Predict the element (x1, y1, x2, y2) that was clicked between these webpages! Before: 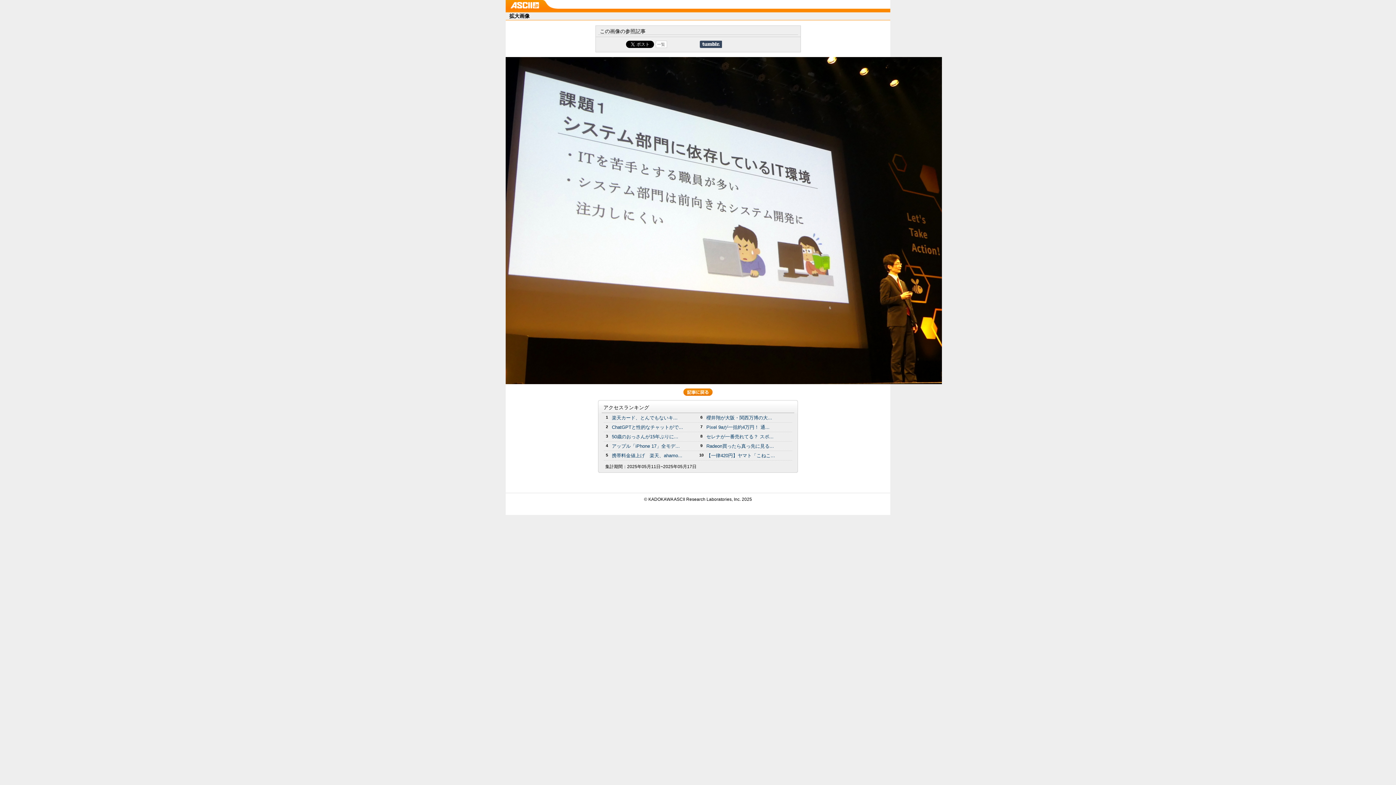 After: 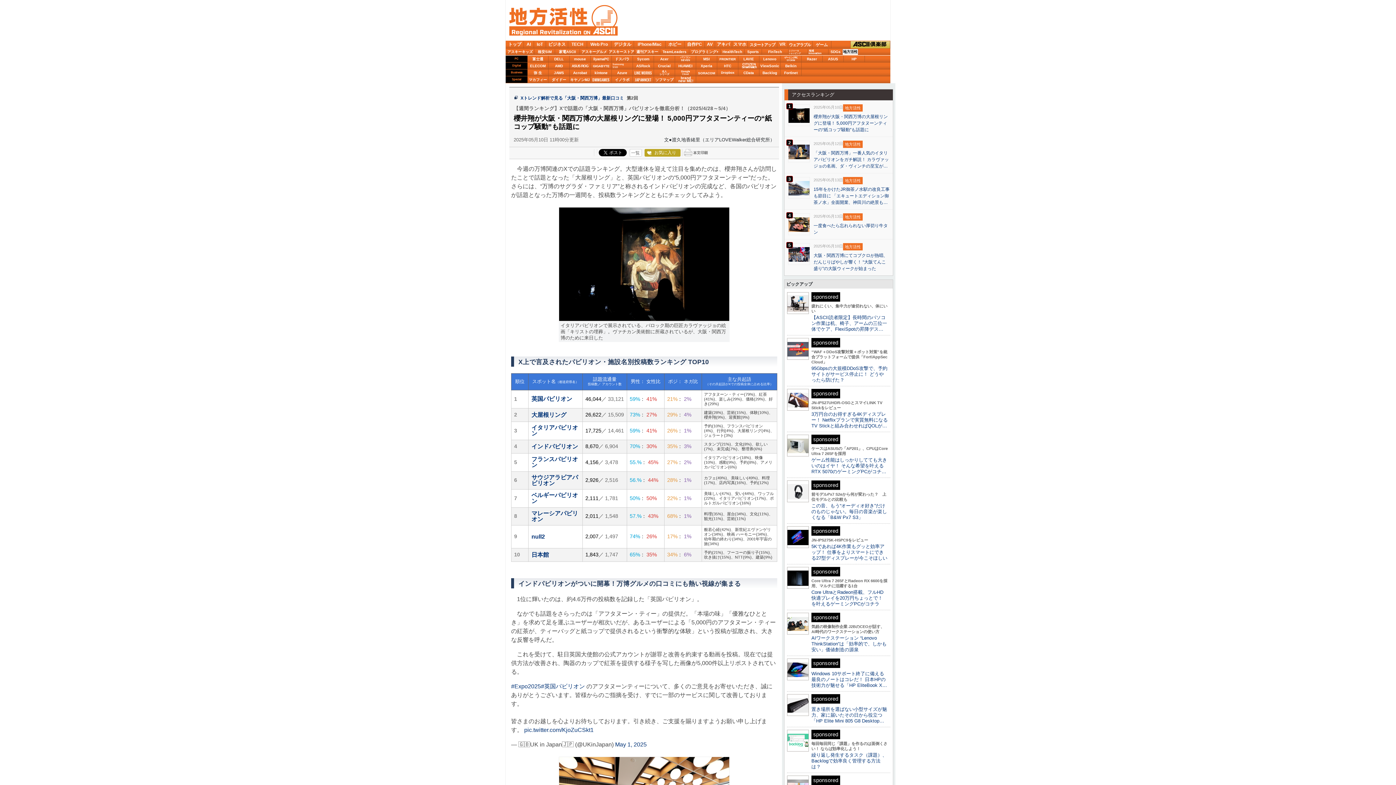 Action: label: 櫻井翔が大阪・関西万博の大... bbox: (706, 415, 772, 420)